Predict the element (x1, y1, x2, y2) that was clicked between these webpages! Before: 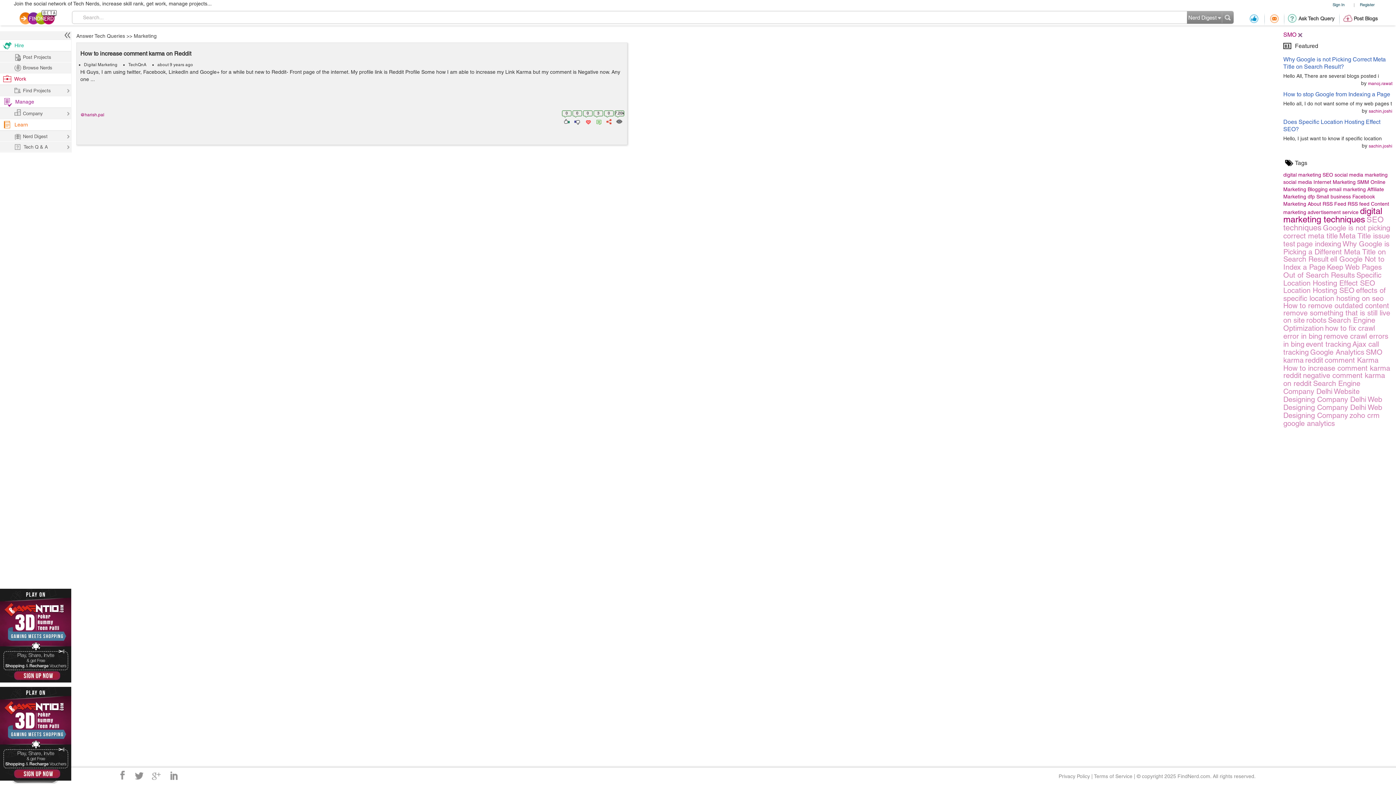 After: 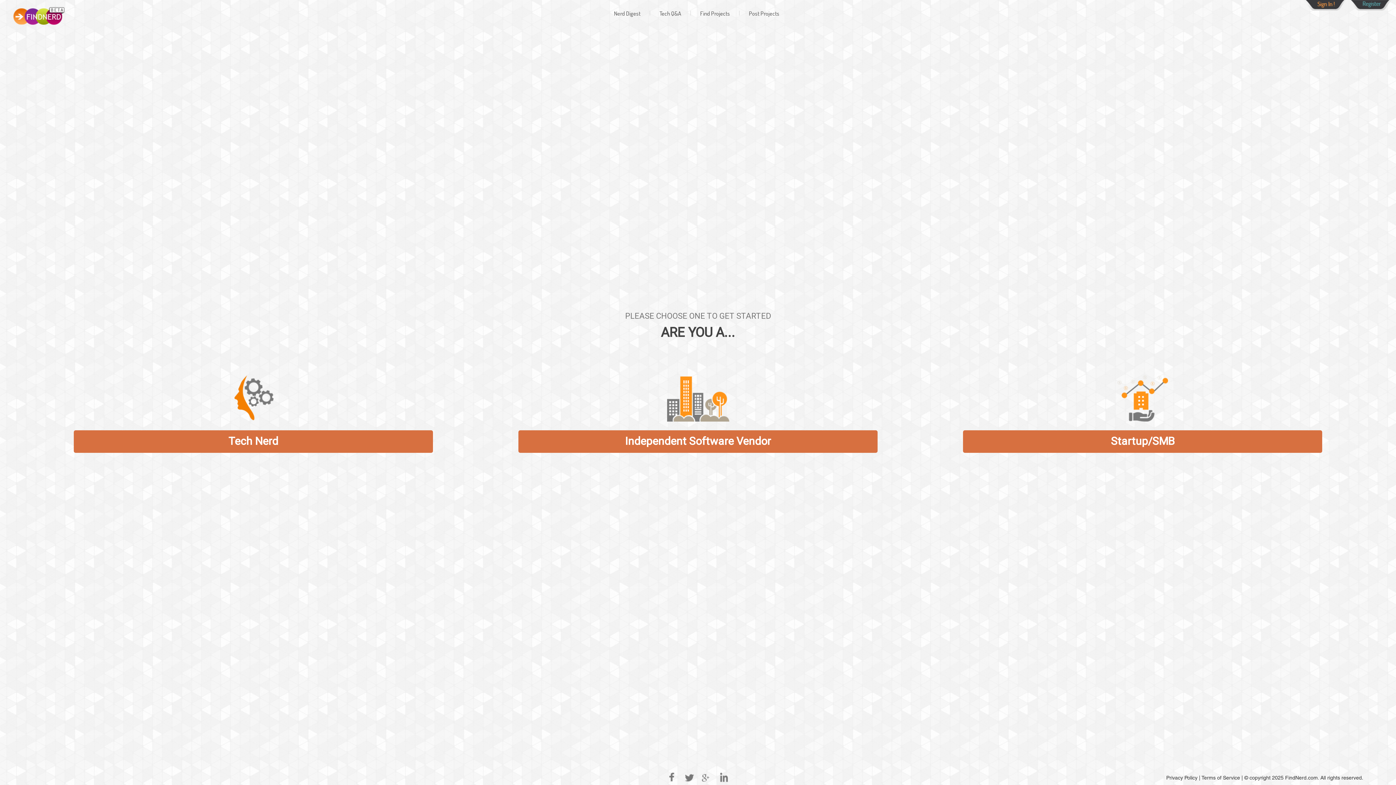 Action: bbox: (19, 10, 56, 25)